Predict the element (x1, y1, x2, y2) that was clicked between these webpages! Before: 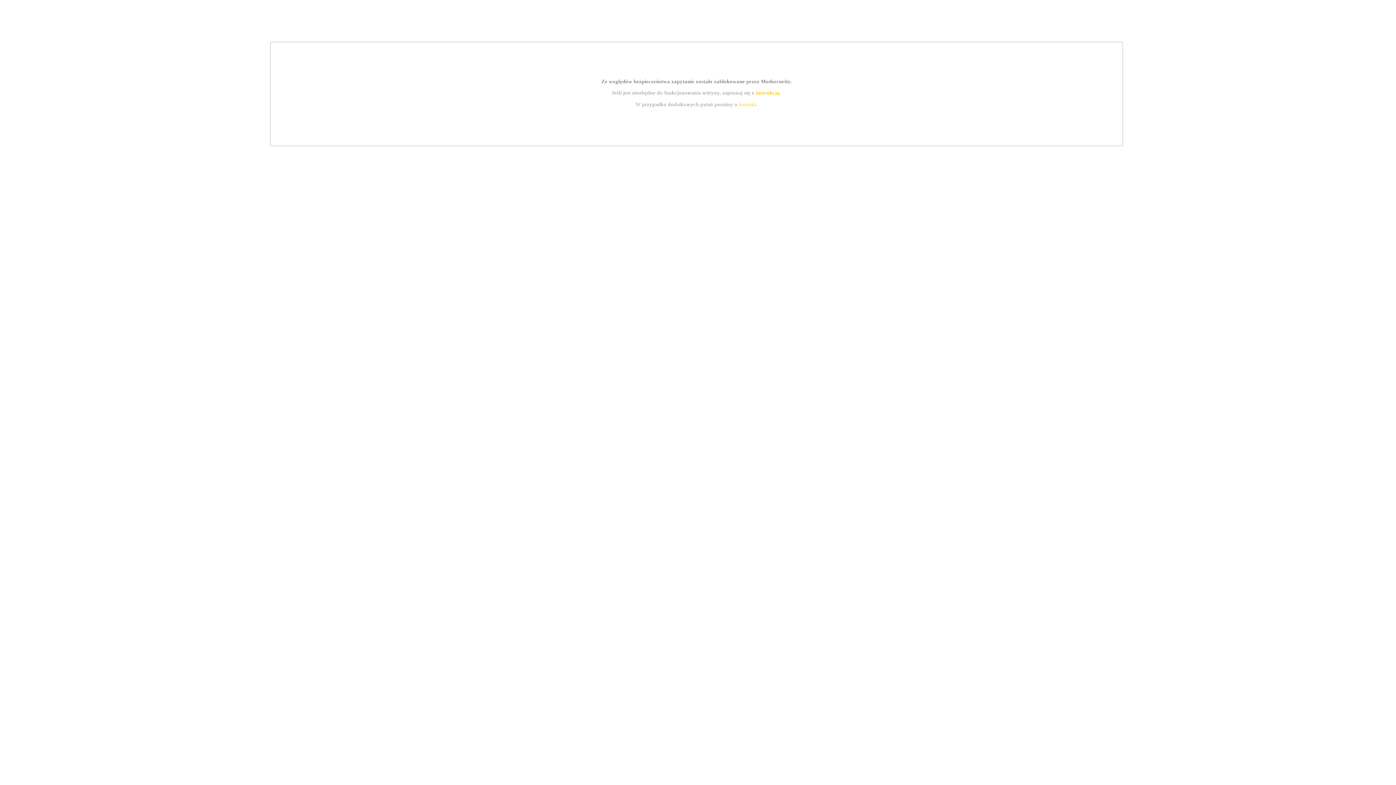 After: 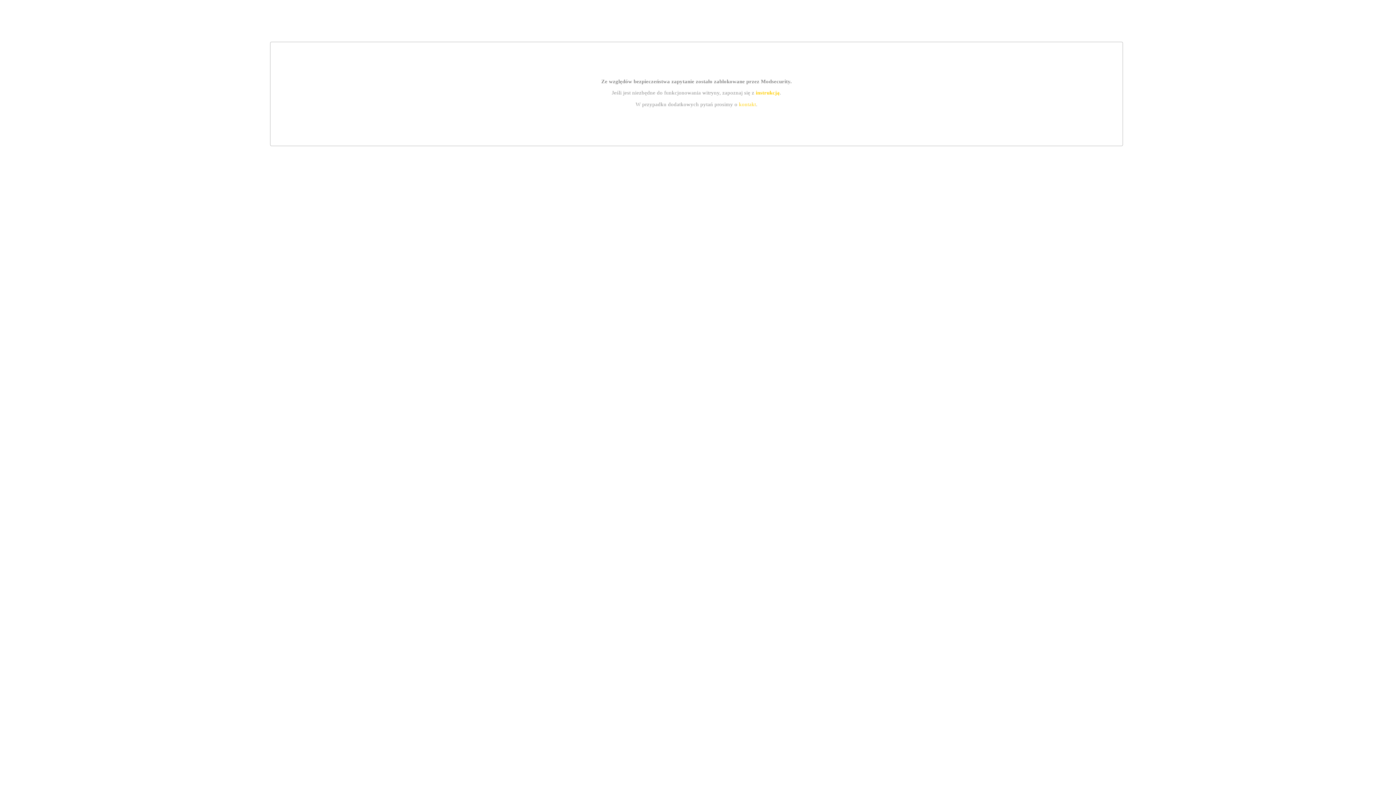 Action: bbox: (739, 101, 756, 107) label: kontakt